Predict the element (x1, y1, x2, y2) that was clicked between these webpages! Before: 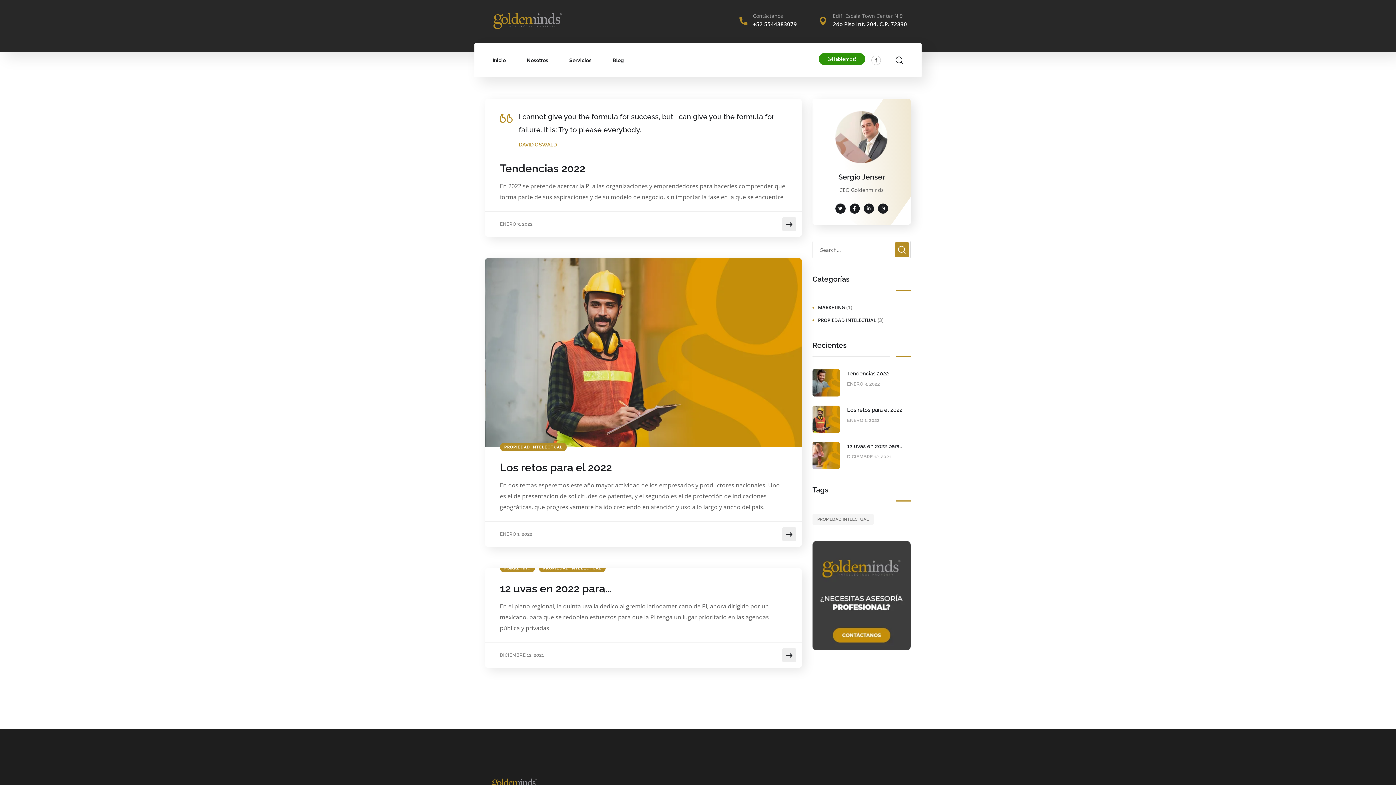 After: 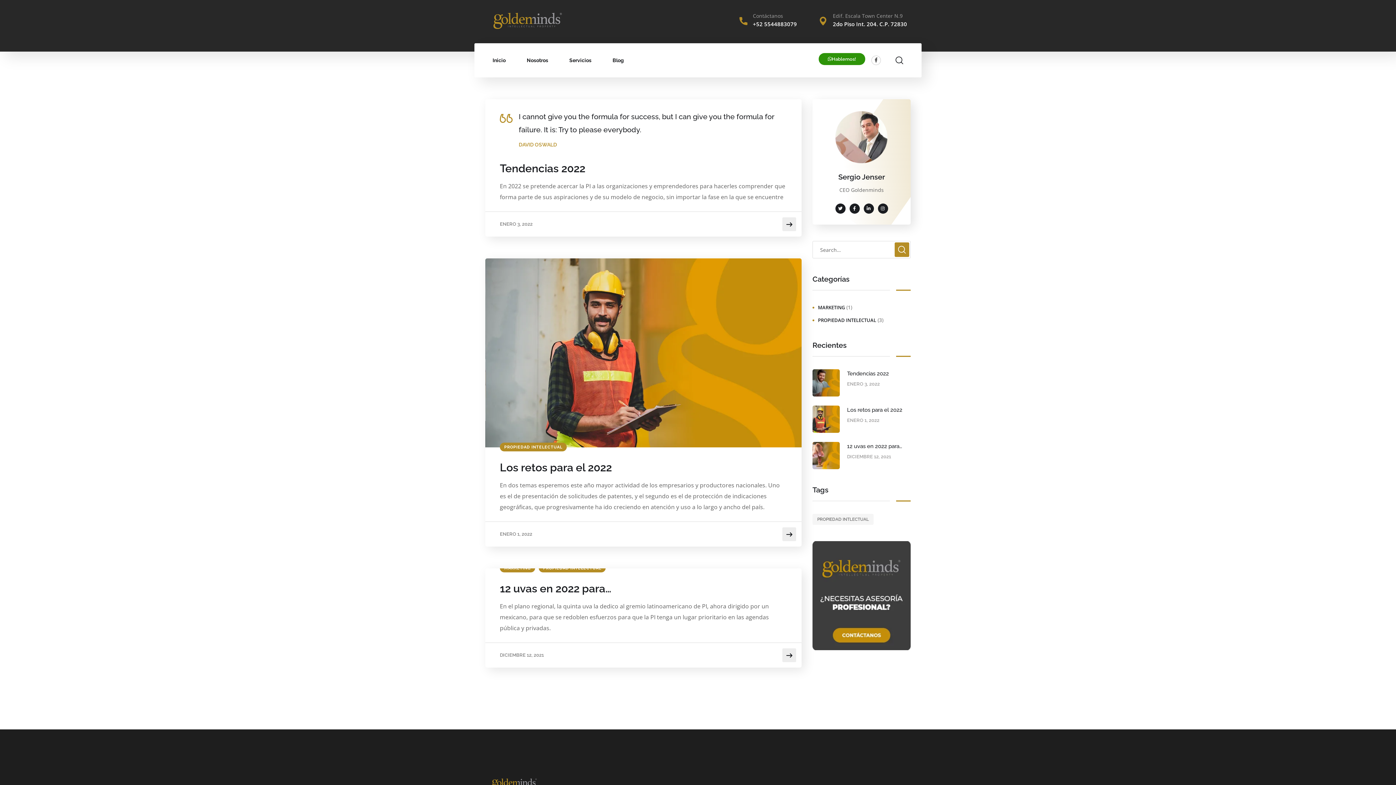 Action: bbox: (753, 12, 783, 19) label: Contáctanos